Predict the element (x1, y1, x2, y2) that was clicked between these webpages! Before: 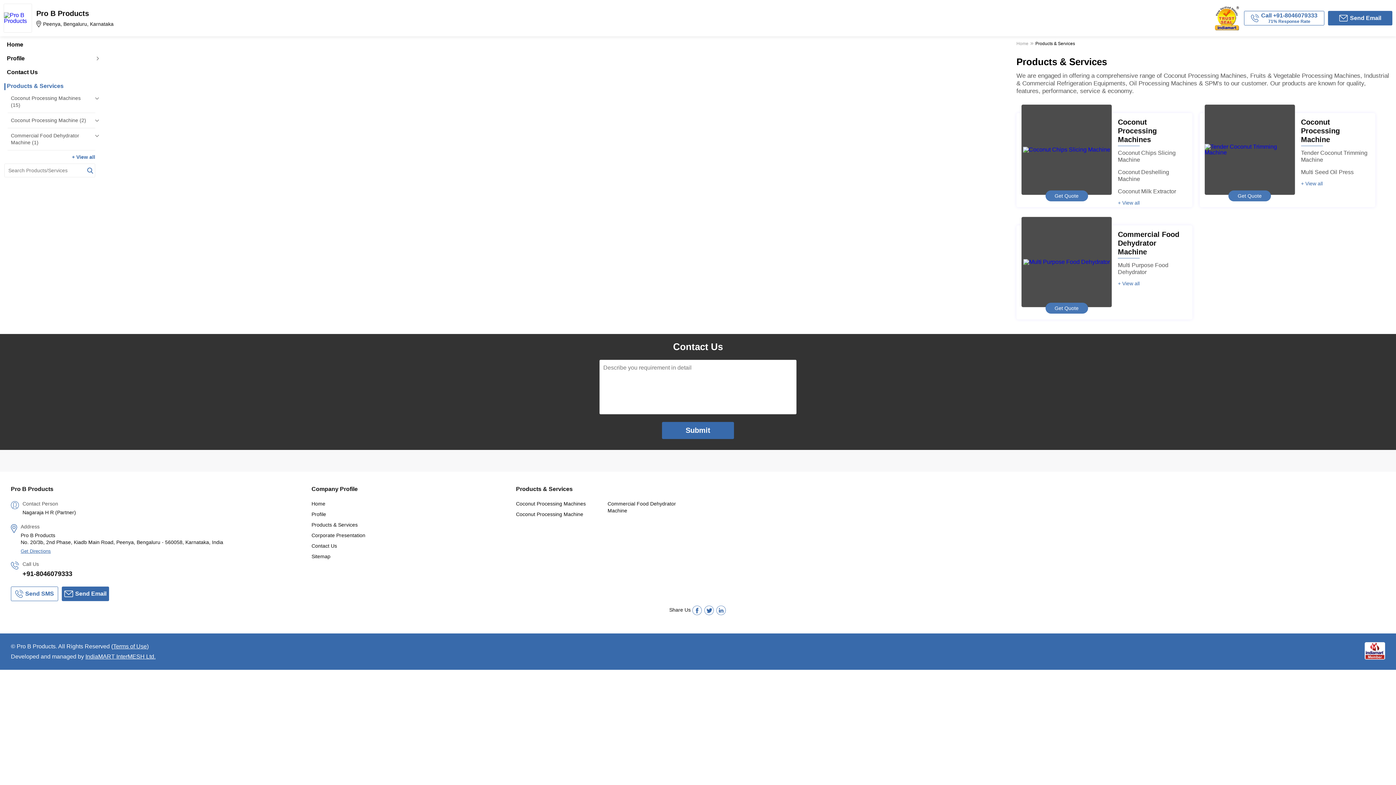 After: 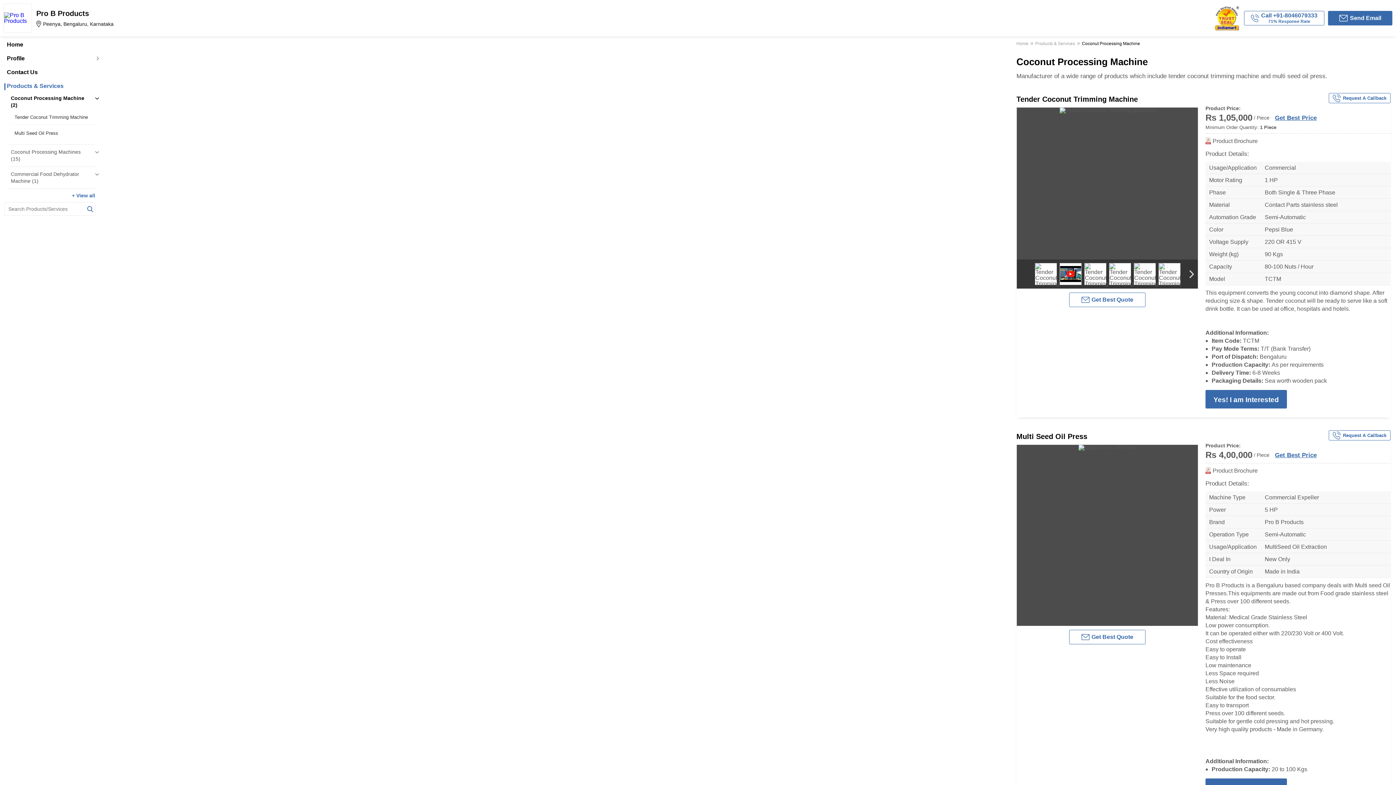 Action: label: Coconut Processing Machine (2) bbox: (10, 117, 95, 124)